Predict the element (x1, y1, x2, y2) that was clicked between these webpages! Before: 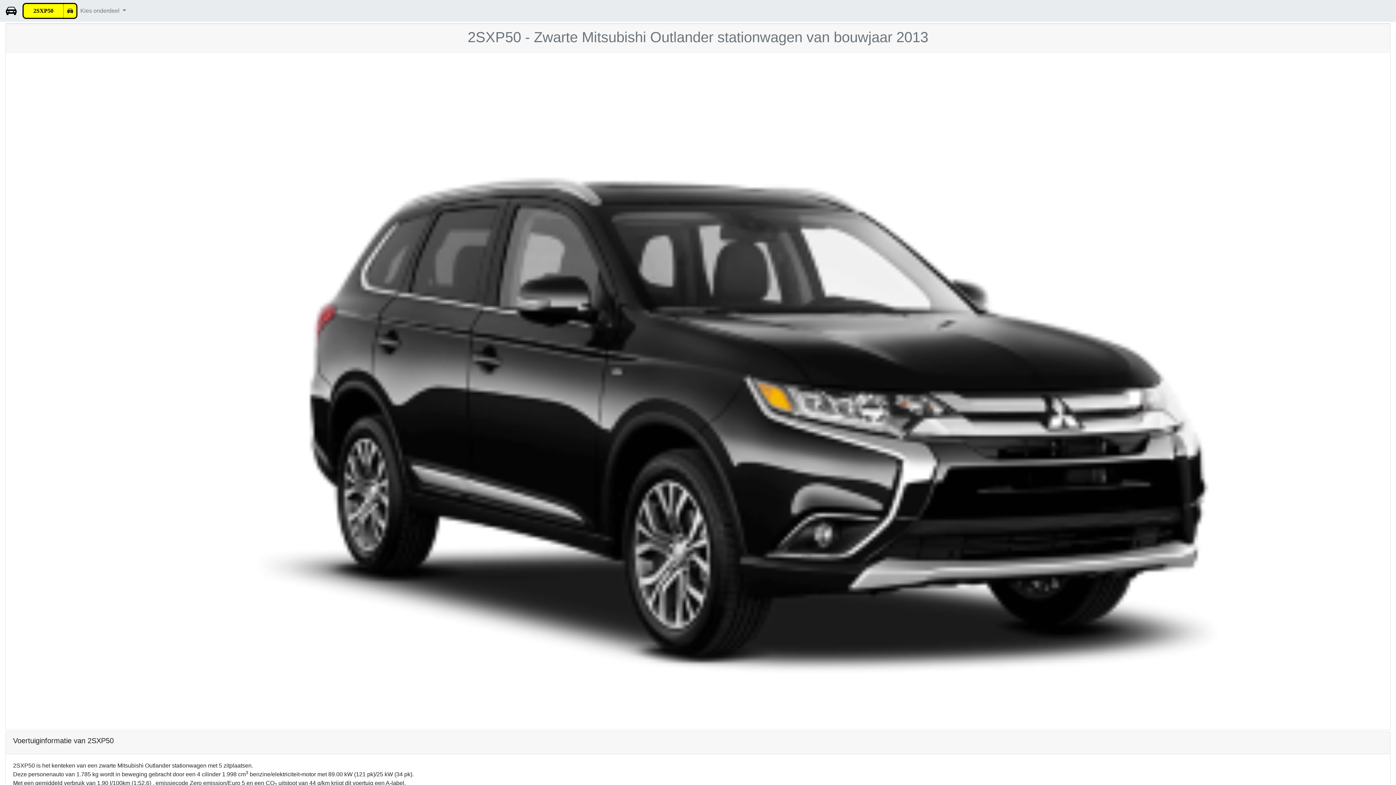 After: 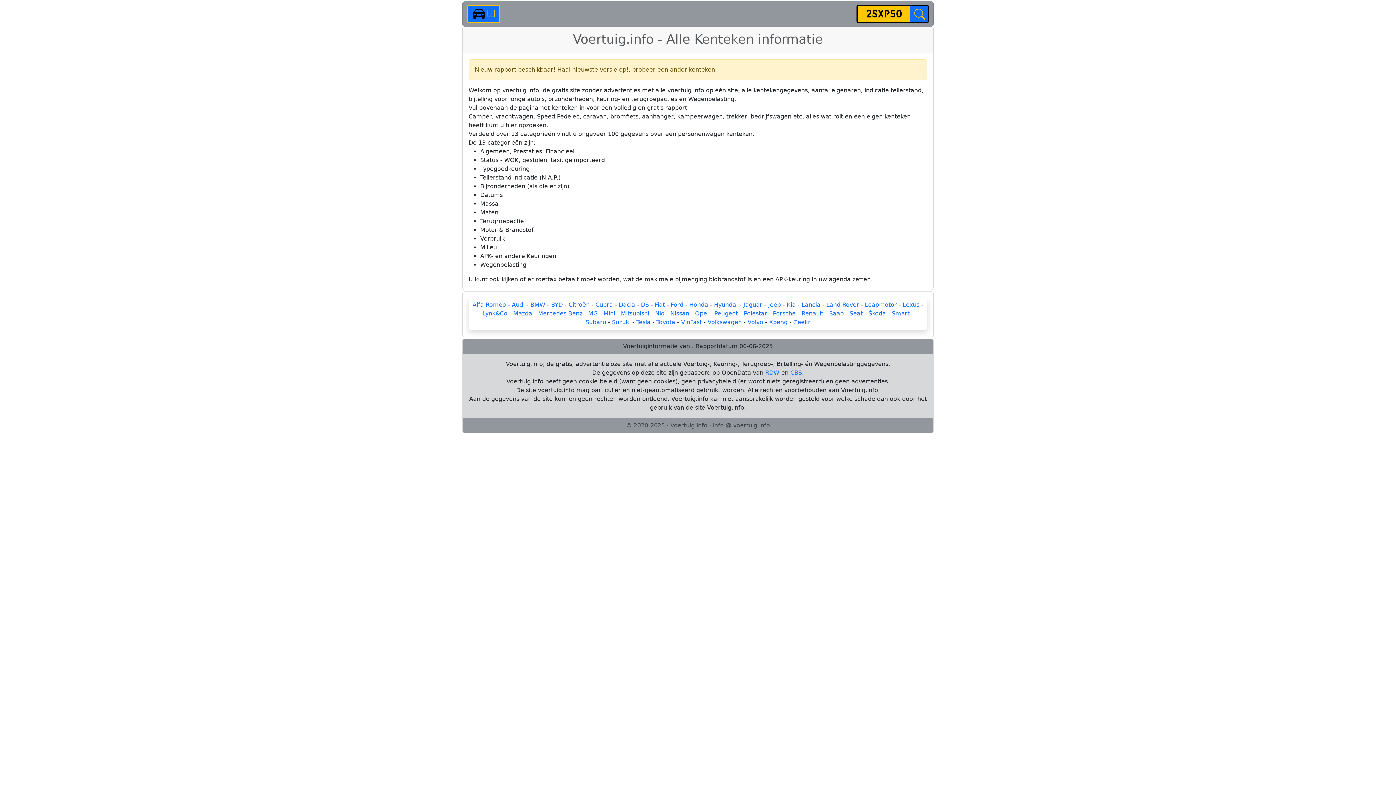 Action: bbox: (63, 4, 76, 17)